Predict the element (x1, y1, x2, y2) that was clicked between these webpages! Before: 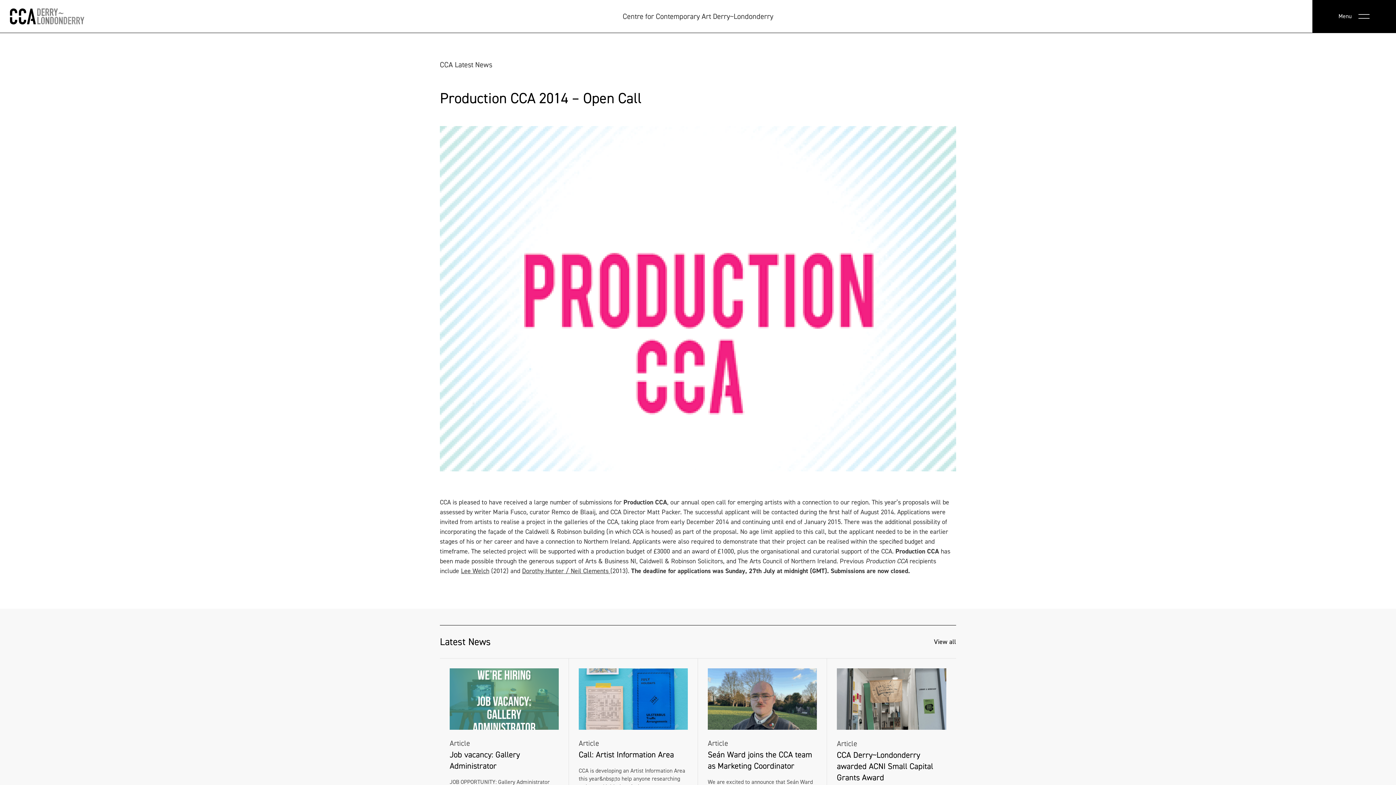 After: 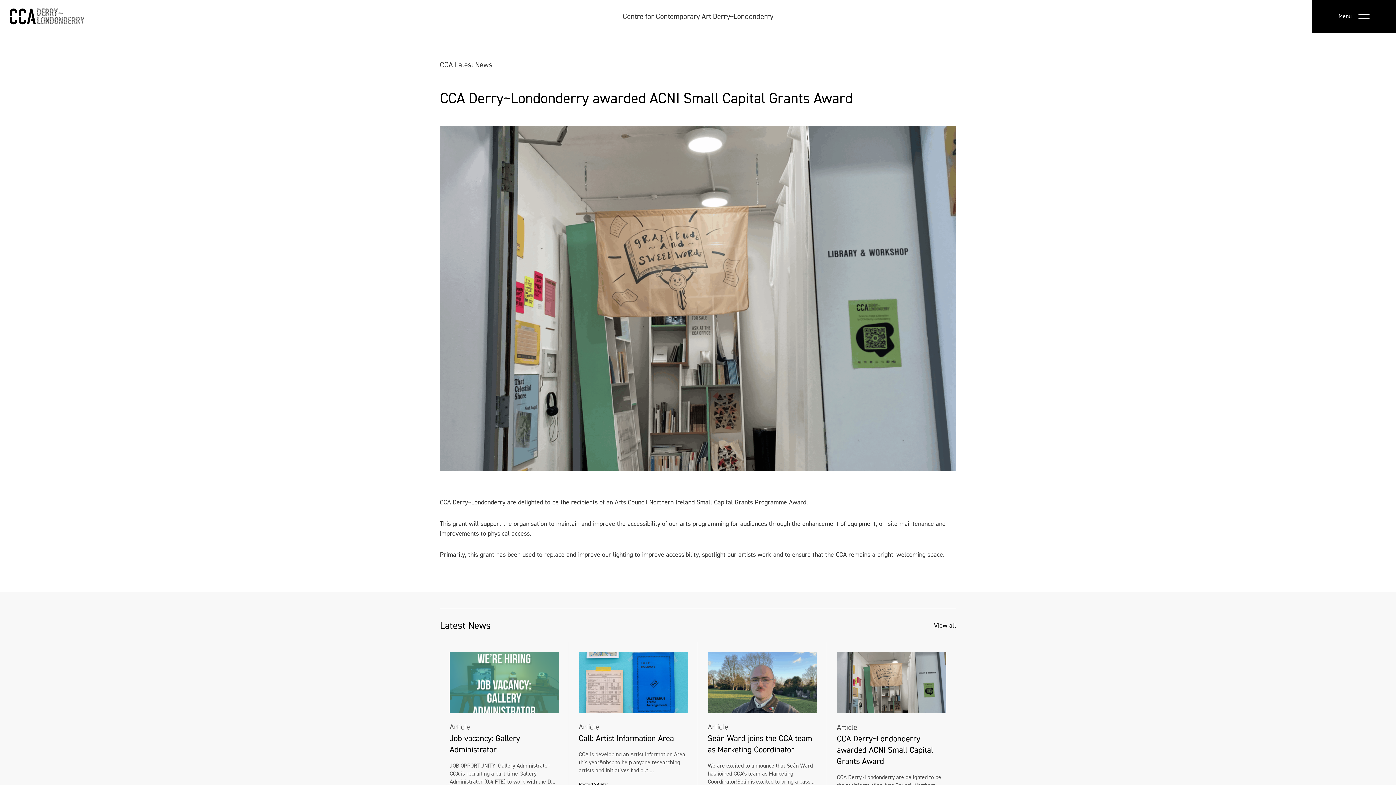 Action: label: Article
CCA Derry~Londonderry awarded ACNI Small Capital Grants Award
CCA Derry~Londonderry are delighted to be the recipients of an Arts Council Northern Ireland Small Capital Grants Progra...
Posted 12 Feb bbox: (827, 658, 956, 836)